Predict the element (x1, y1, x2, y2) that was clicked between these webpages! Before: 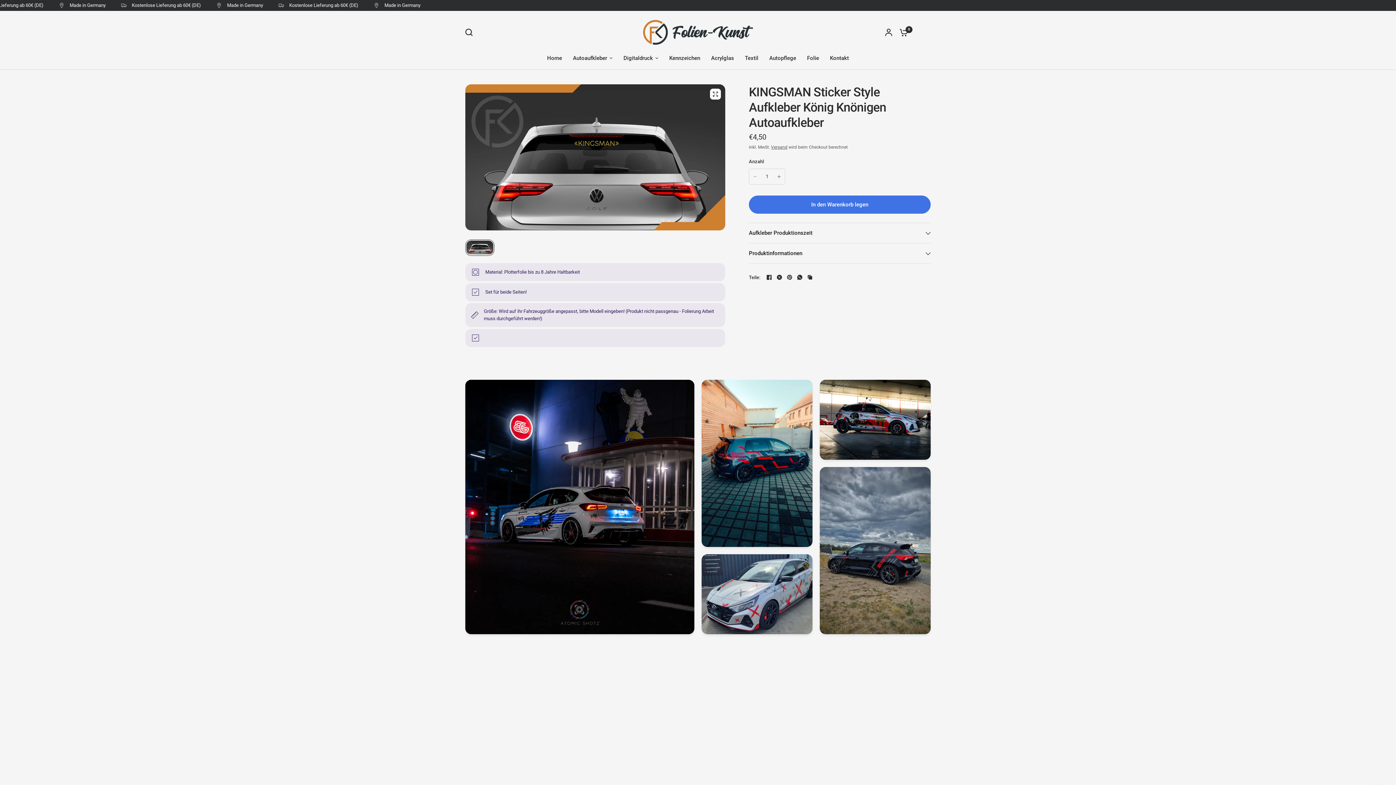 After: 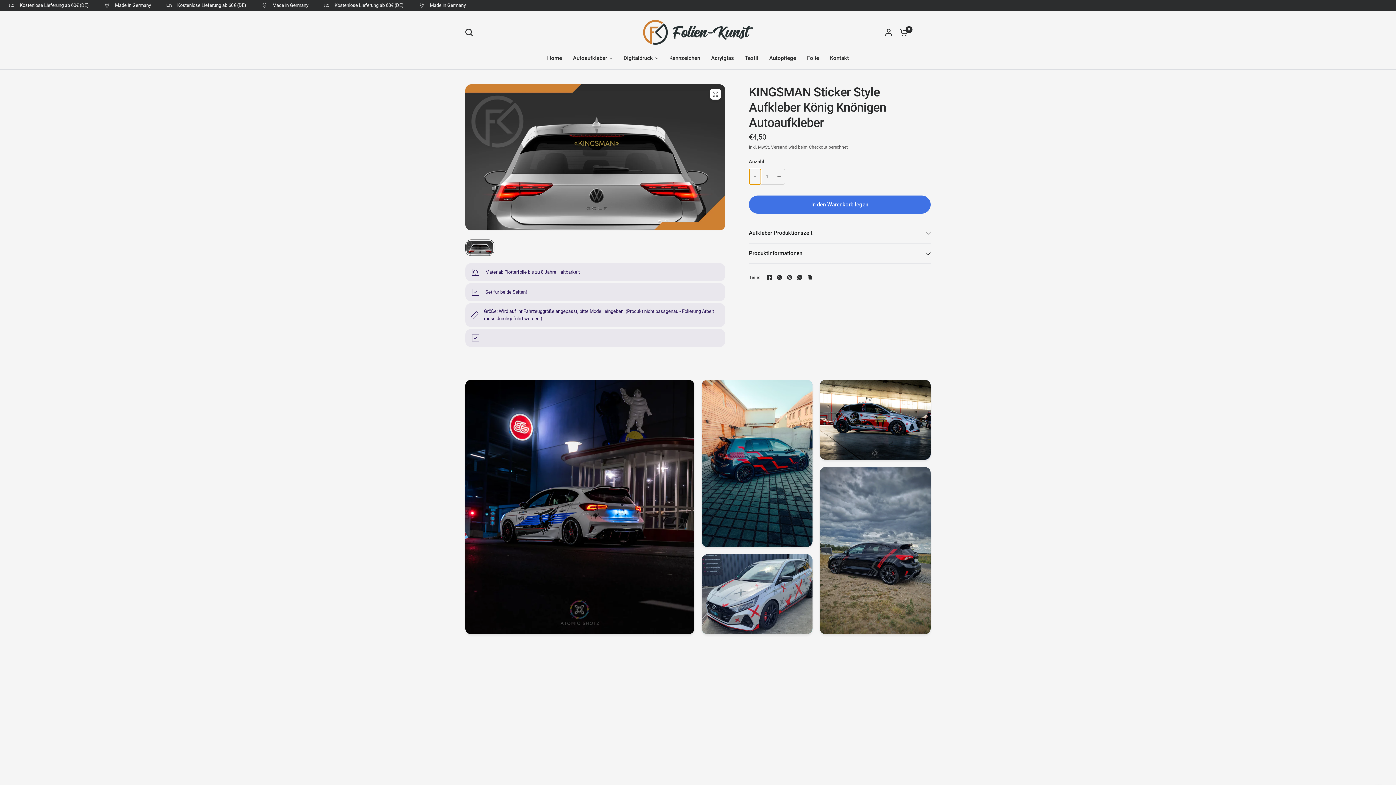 Action: label: Verringere die Menge für KINGSMAN Sticker Style Aufkleber König Knönigen Autoaufkleber bbox: (749, 169, 761, 184)